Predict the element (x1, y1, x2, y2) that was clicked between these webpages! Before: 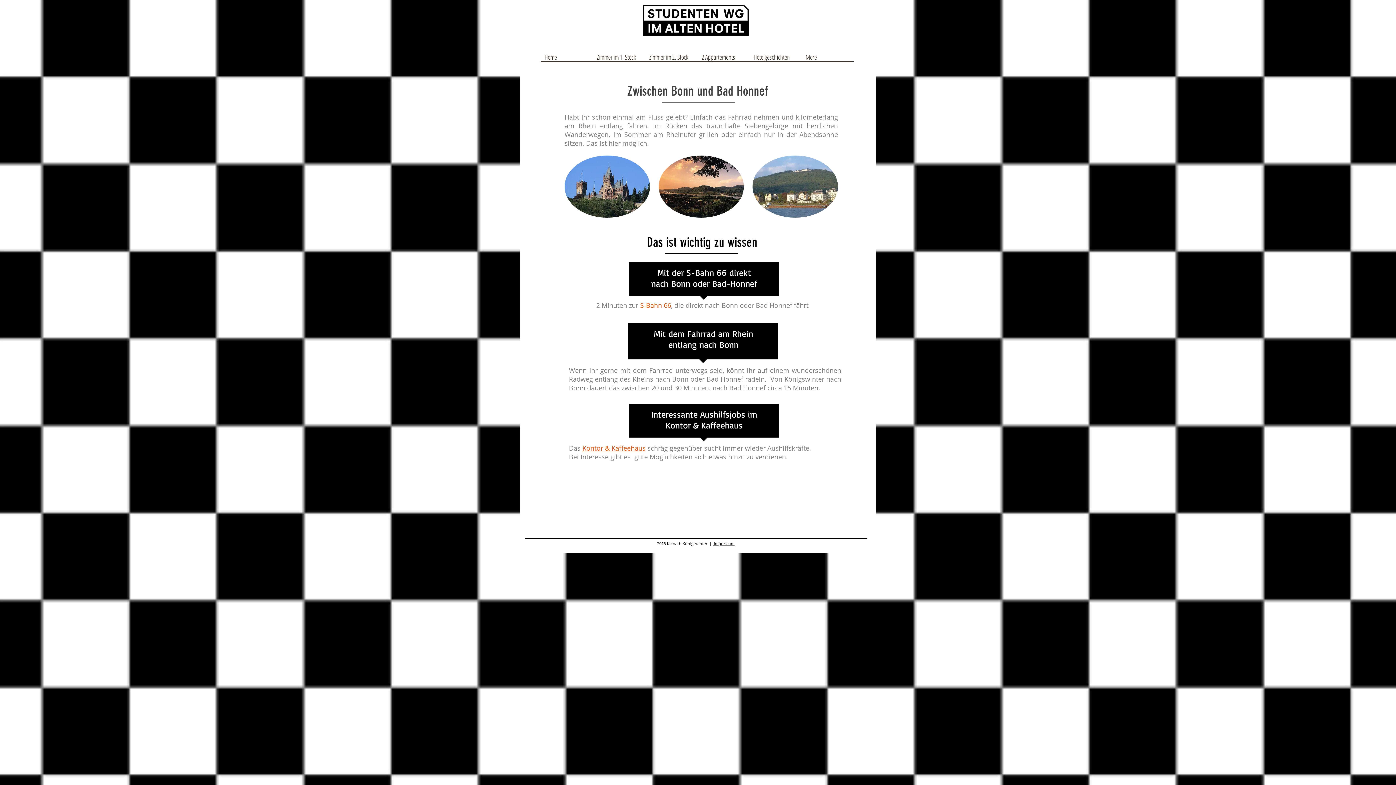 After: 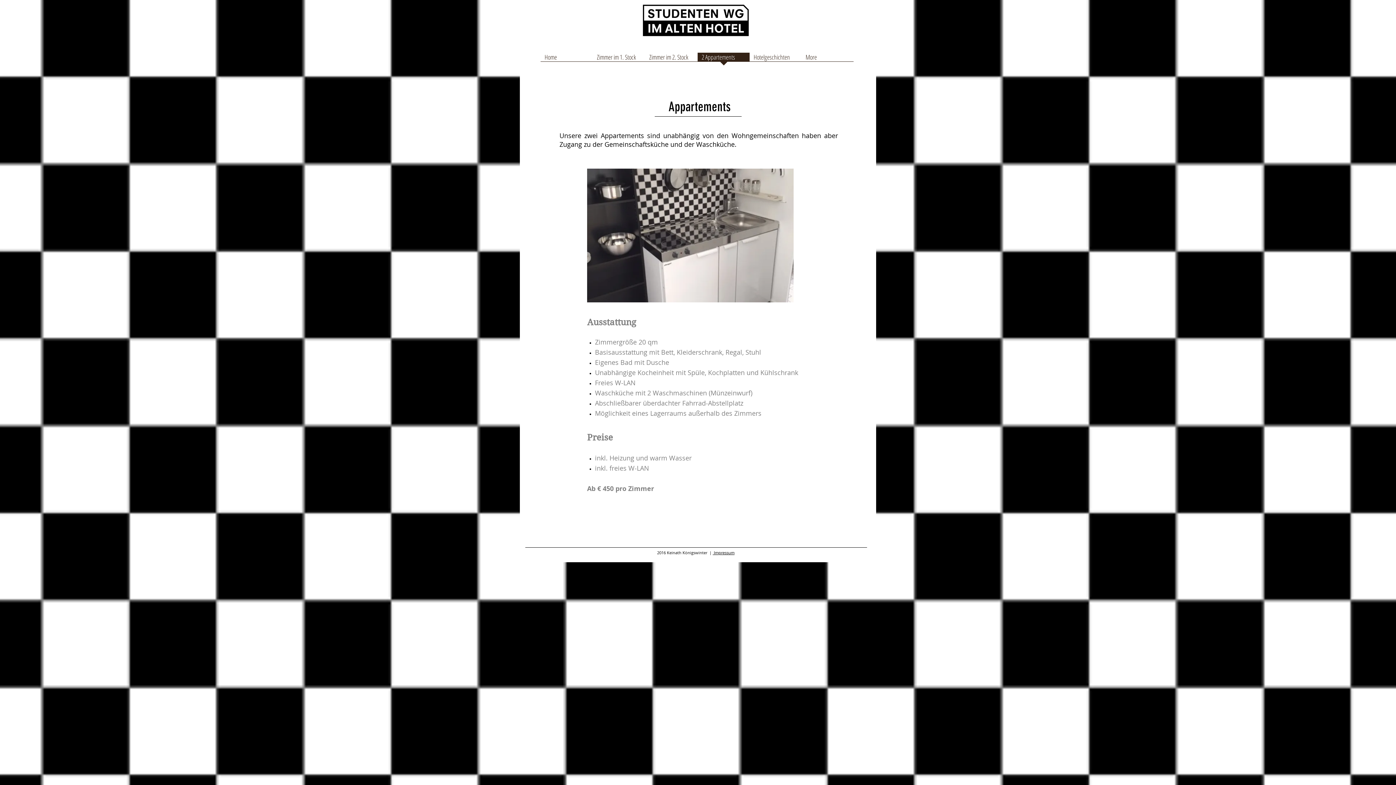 Action: bbox: (697, 52, 749, 66) label: 2 Appartements